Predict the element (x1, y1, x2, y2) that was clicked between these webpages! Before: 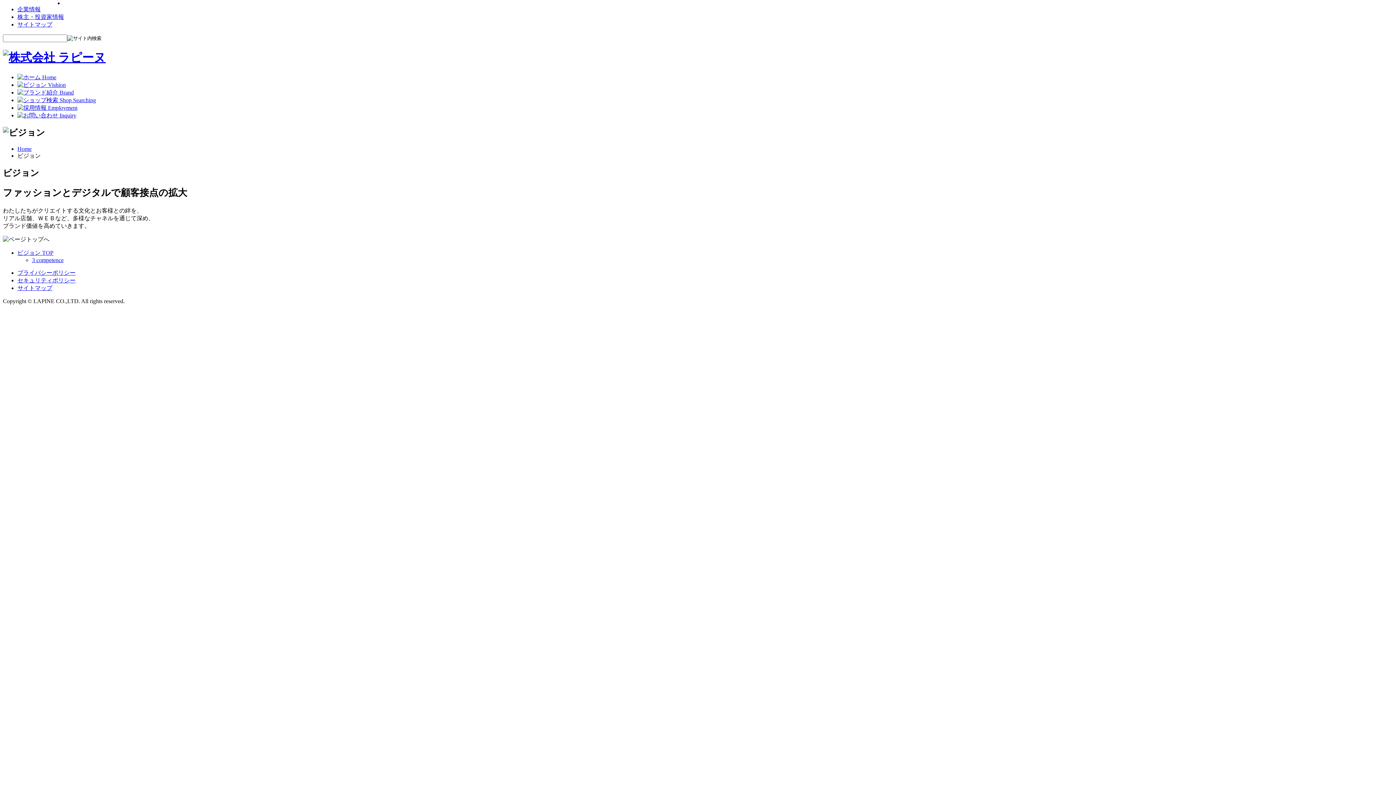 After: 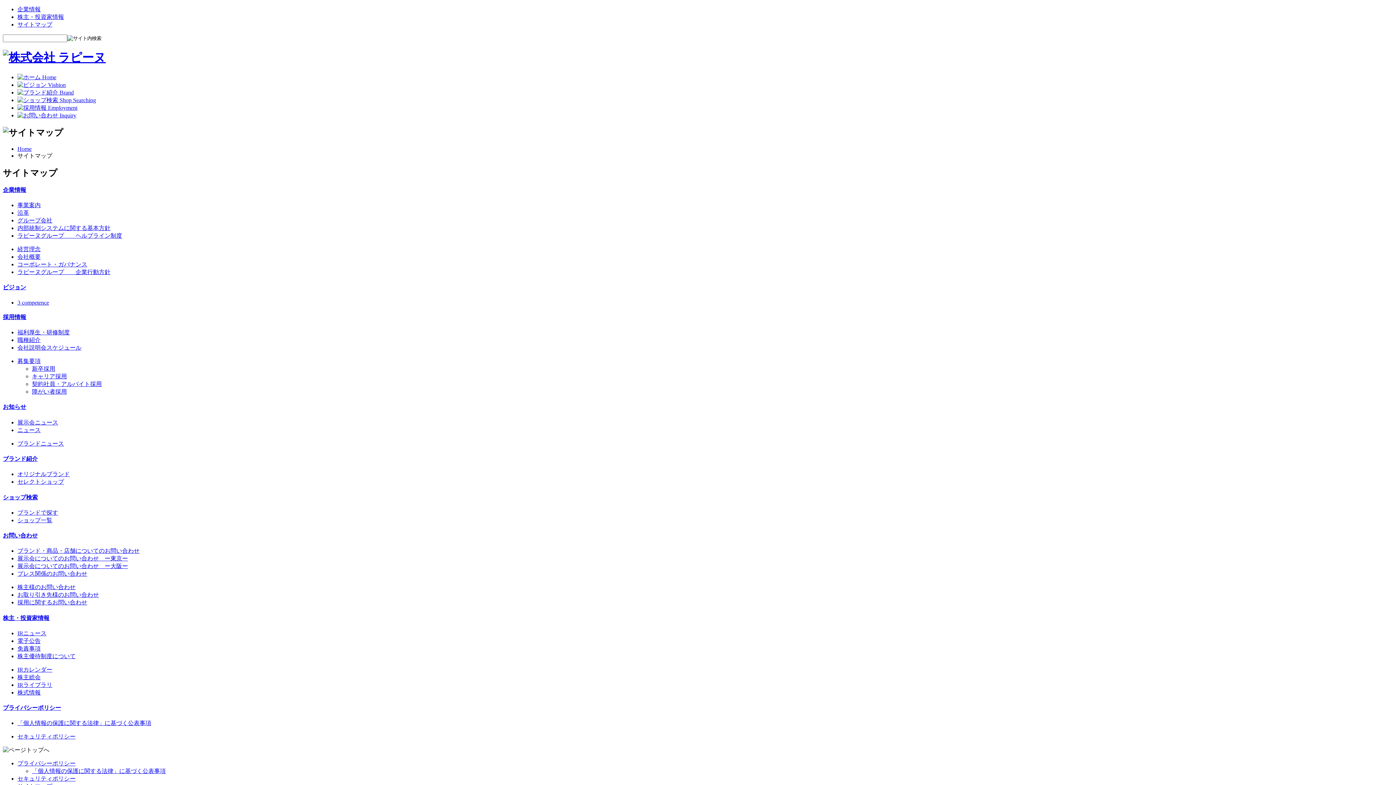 Action: label: サイトマップ bbox: (17, 21, 52, 27)